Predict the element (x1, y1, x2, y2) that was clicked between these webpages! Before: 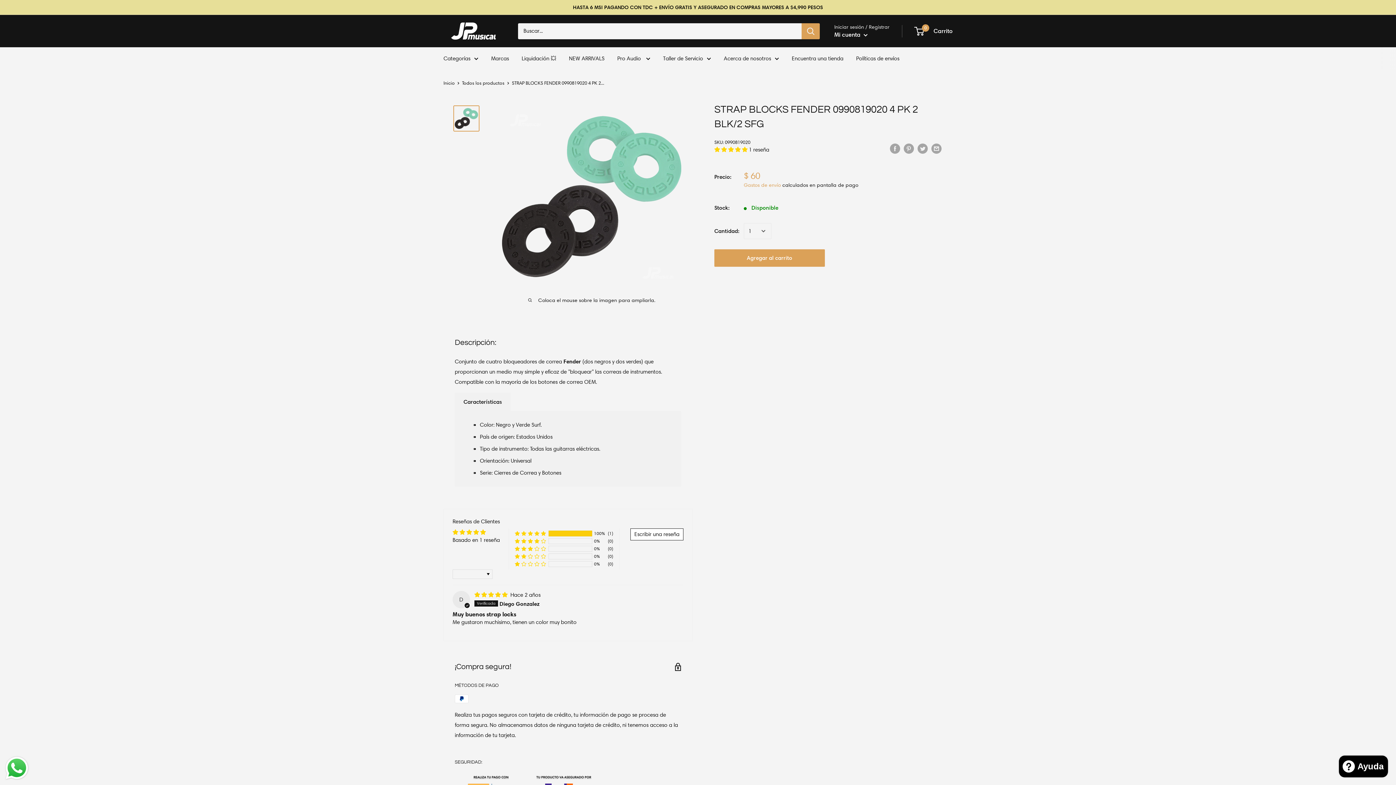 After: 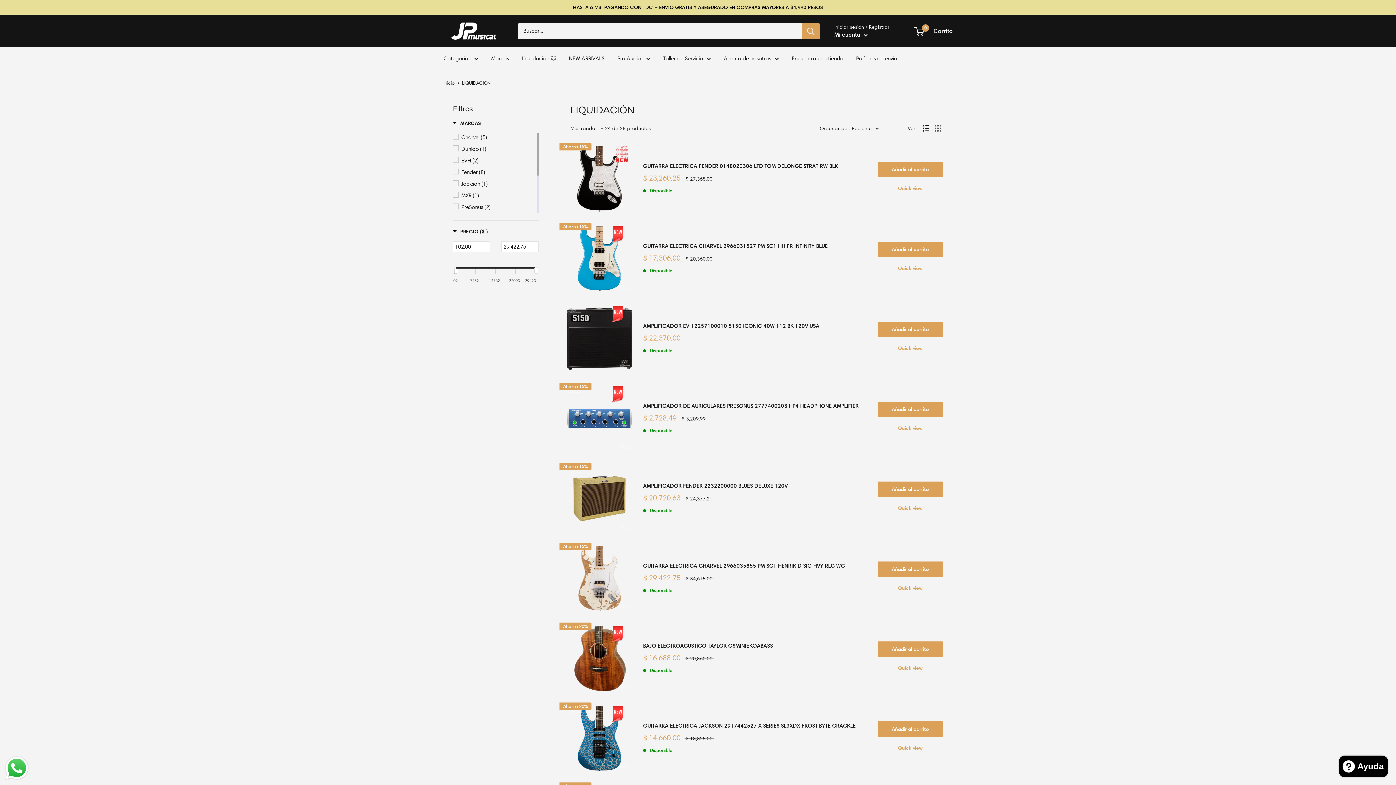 Action: label: Liquidación 💥 bbox: (521, 53, 556, 63)